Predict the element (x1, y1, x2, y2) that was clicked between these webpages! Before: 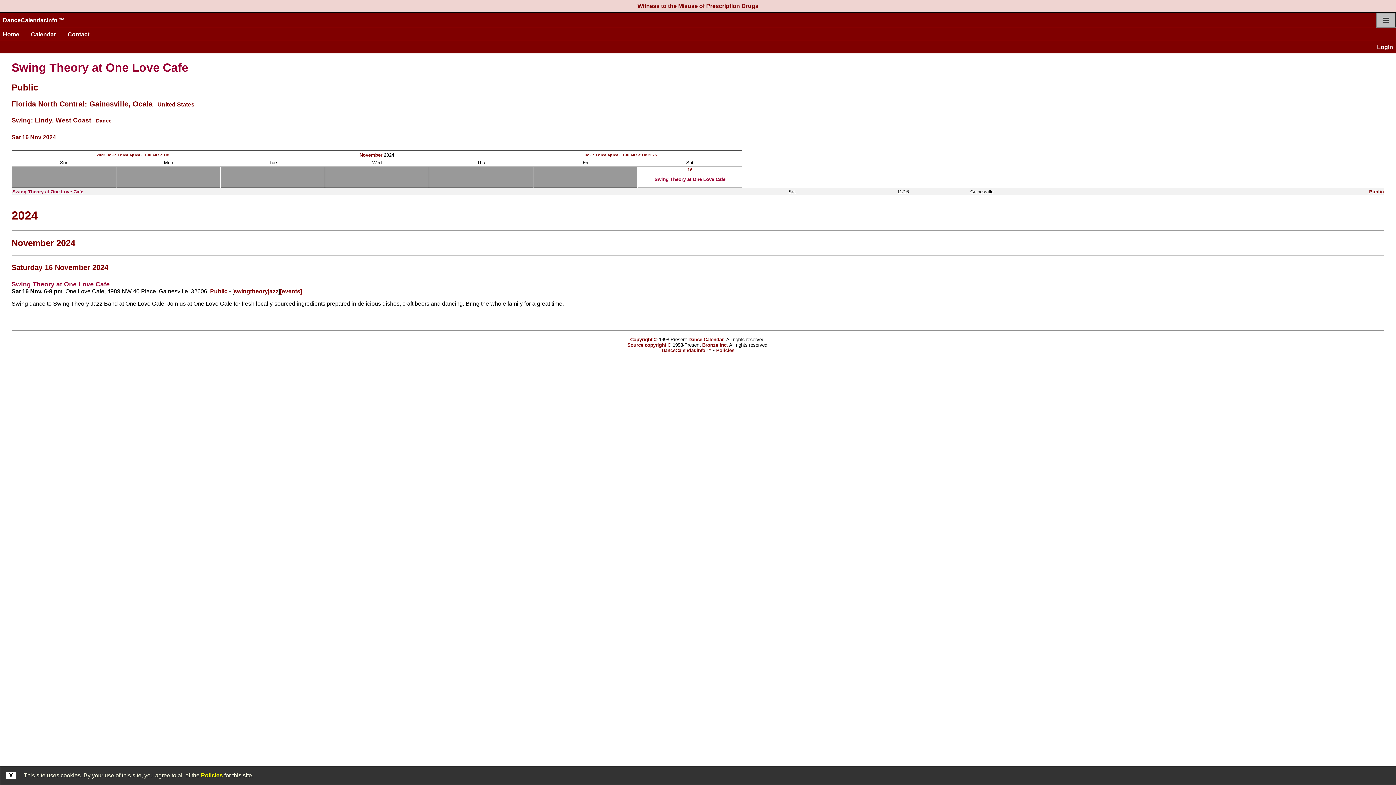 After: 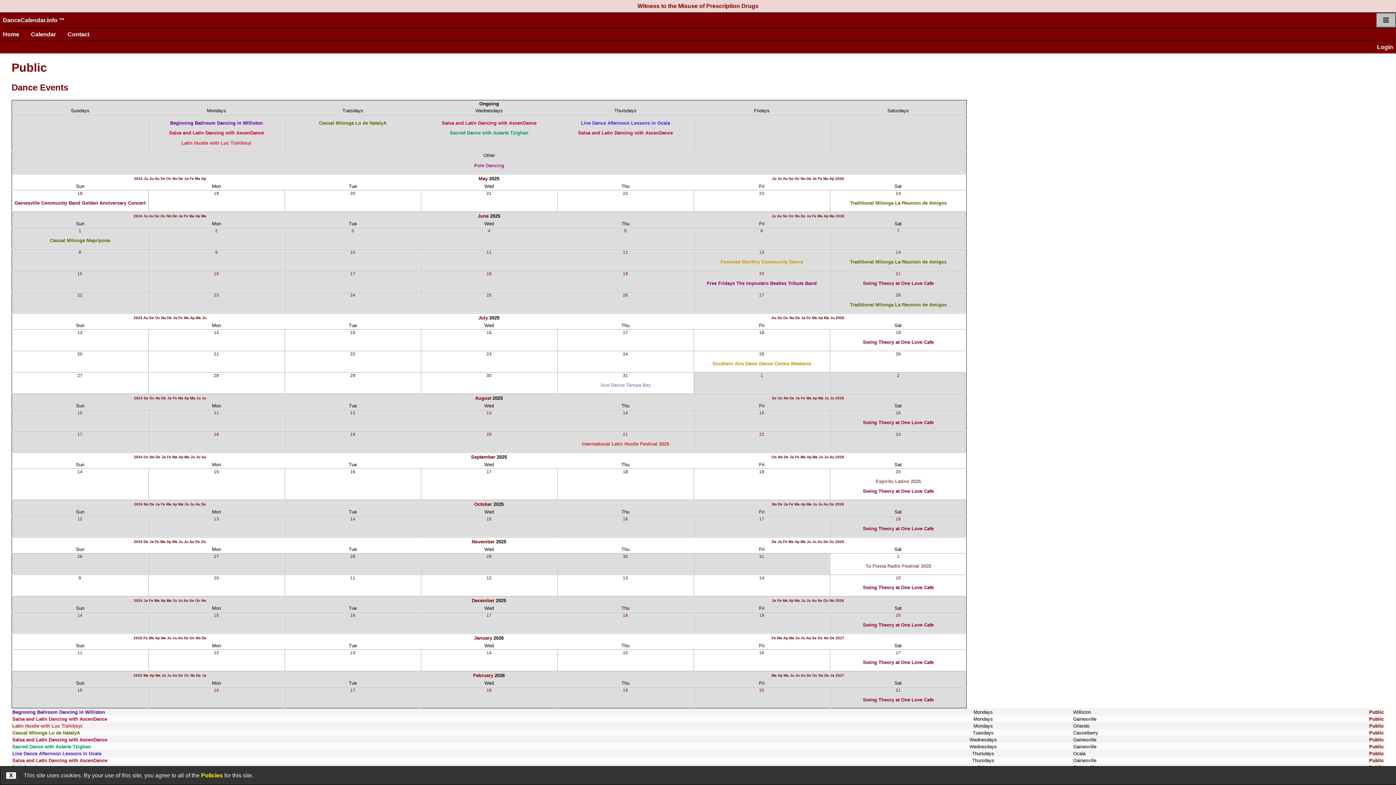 Action: bbox: (280, 288, 302, 294) label: [events]